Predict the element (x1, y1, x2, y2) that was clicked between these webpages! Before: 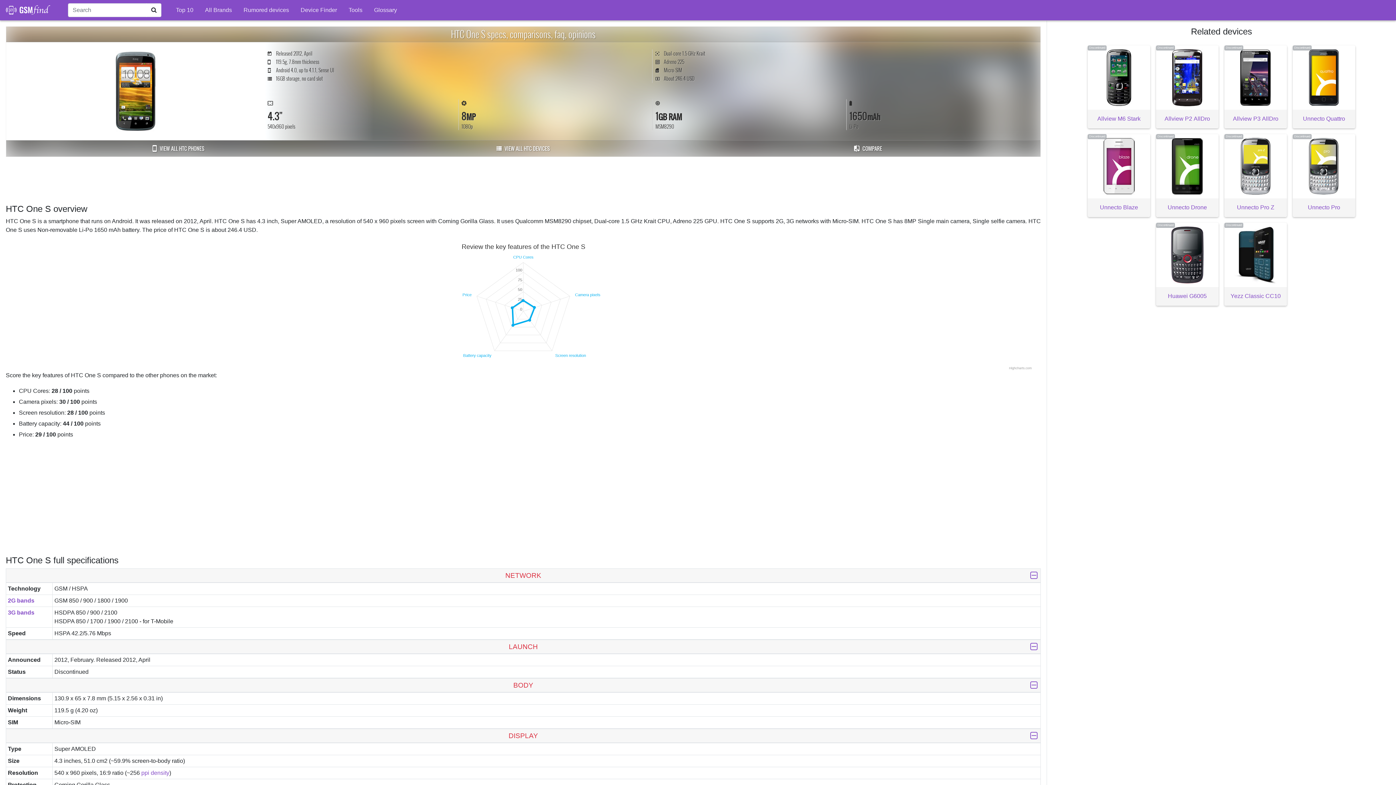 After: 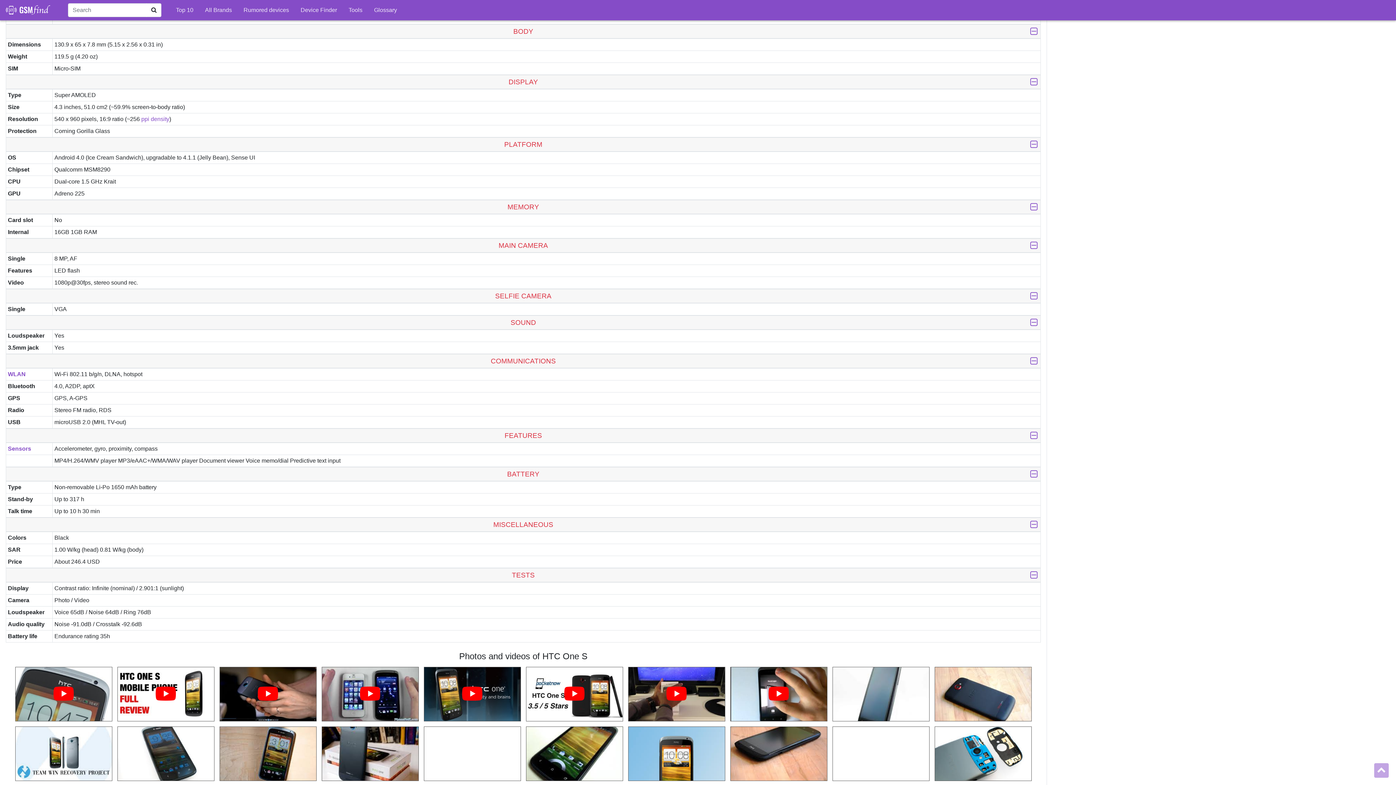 Action: label:   bbox: (655, 66, 664, 73)